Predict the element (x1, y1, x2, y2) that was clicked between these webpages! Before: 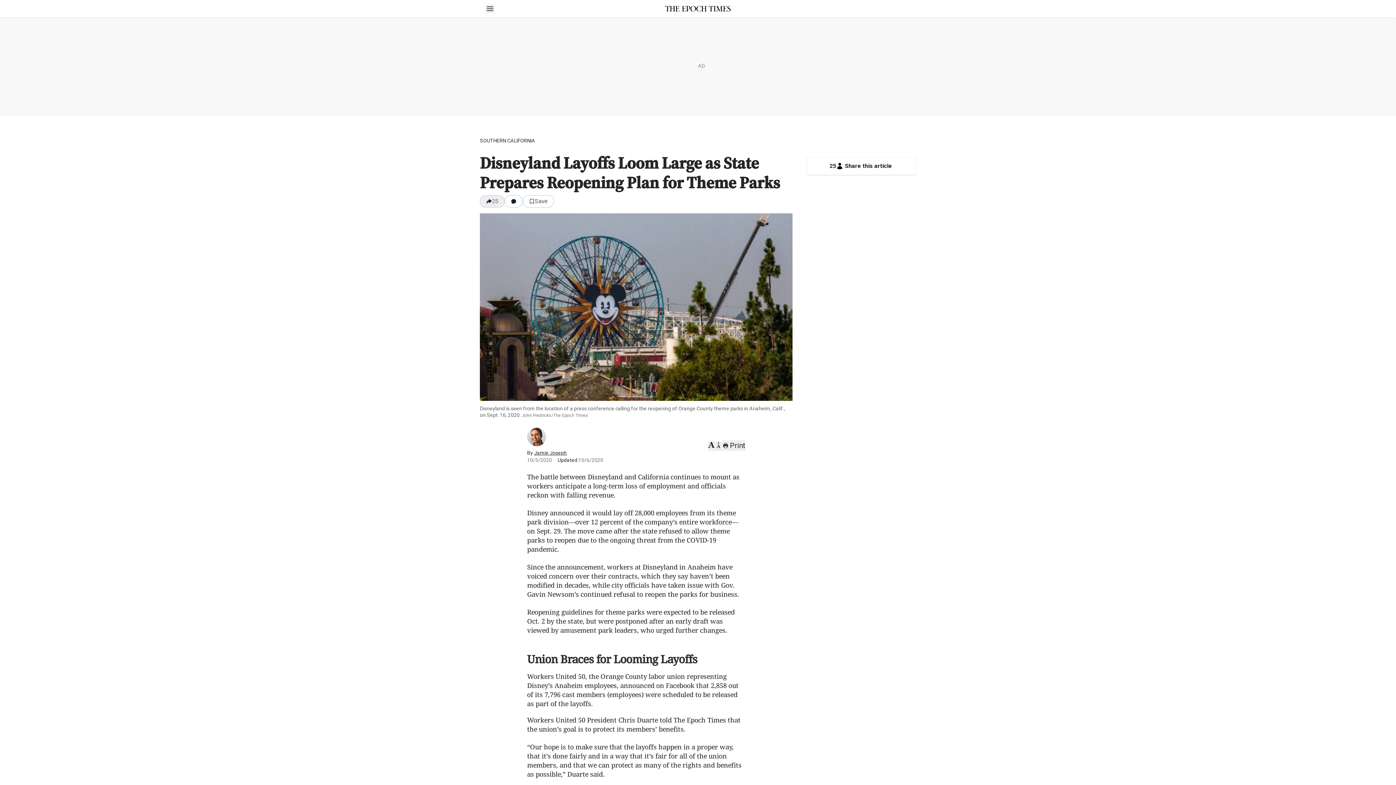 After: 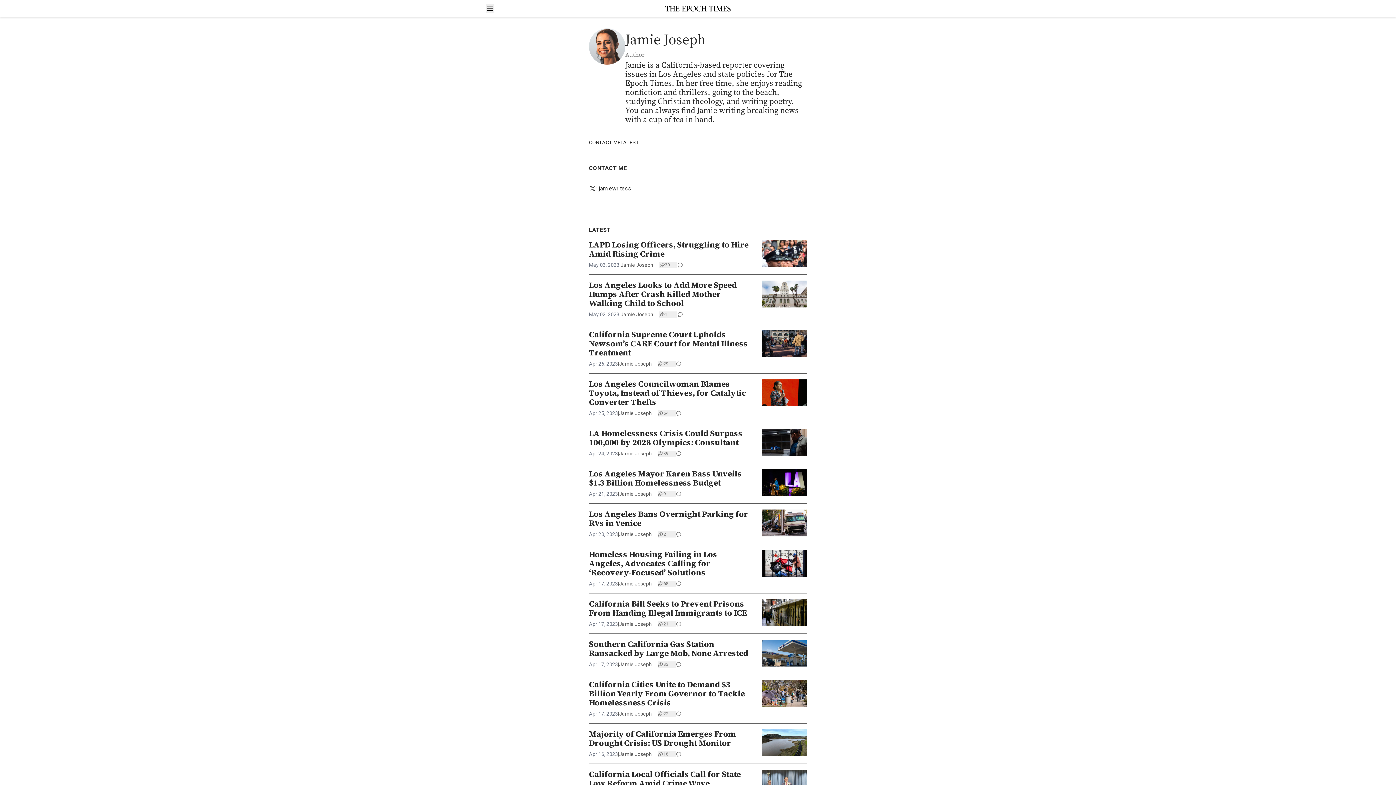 Action: bbox: (534, 450, 566, 456) label: Jamie Joseph